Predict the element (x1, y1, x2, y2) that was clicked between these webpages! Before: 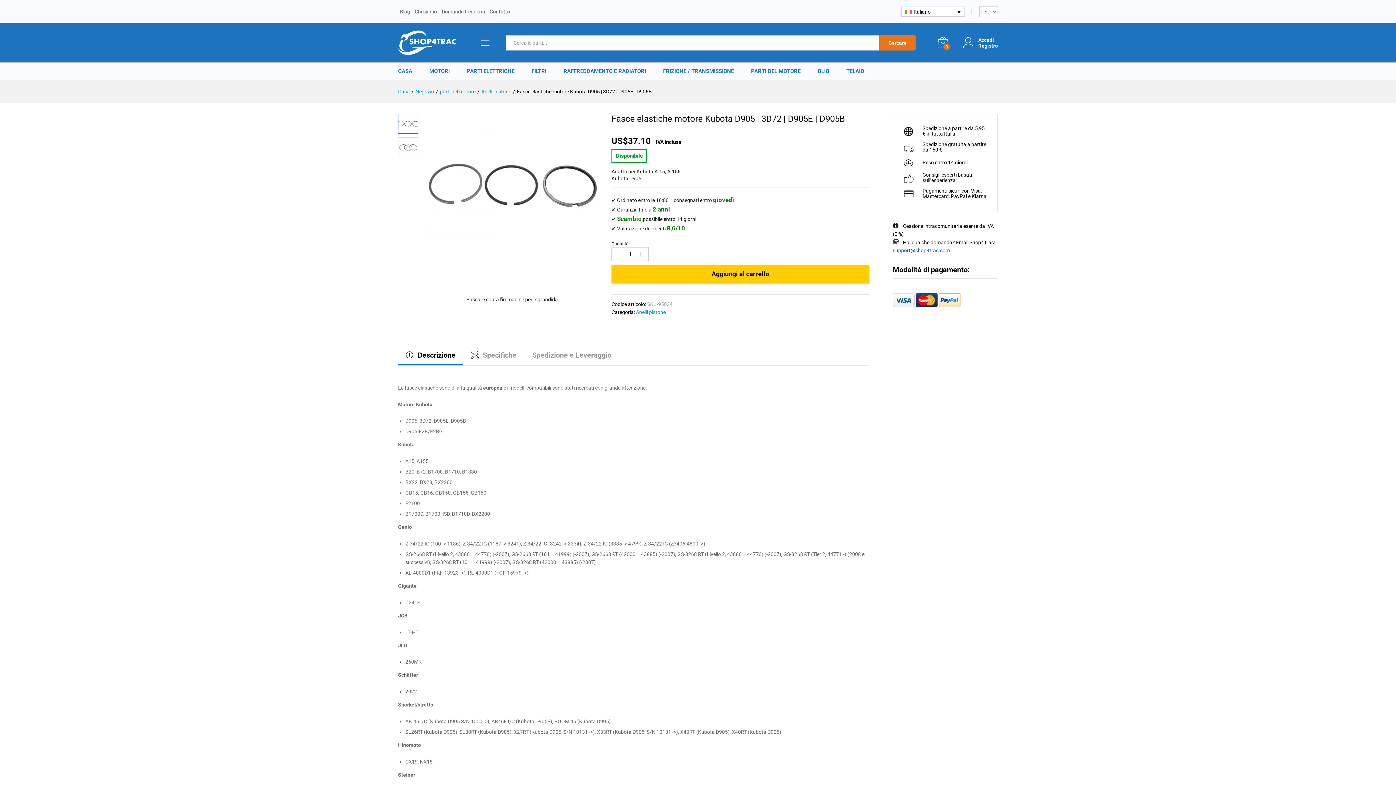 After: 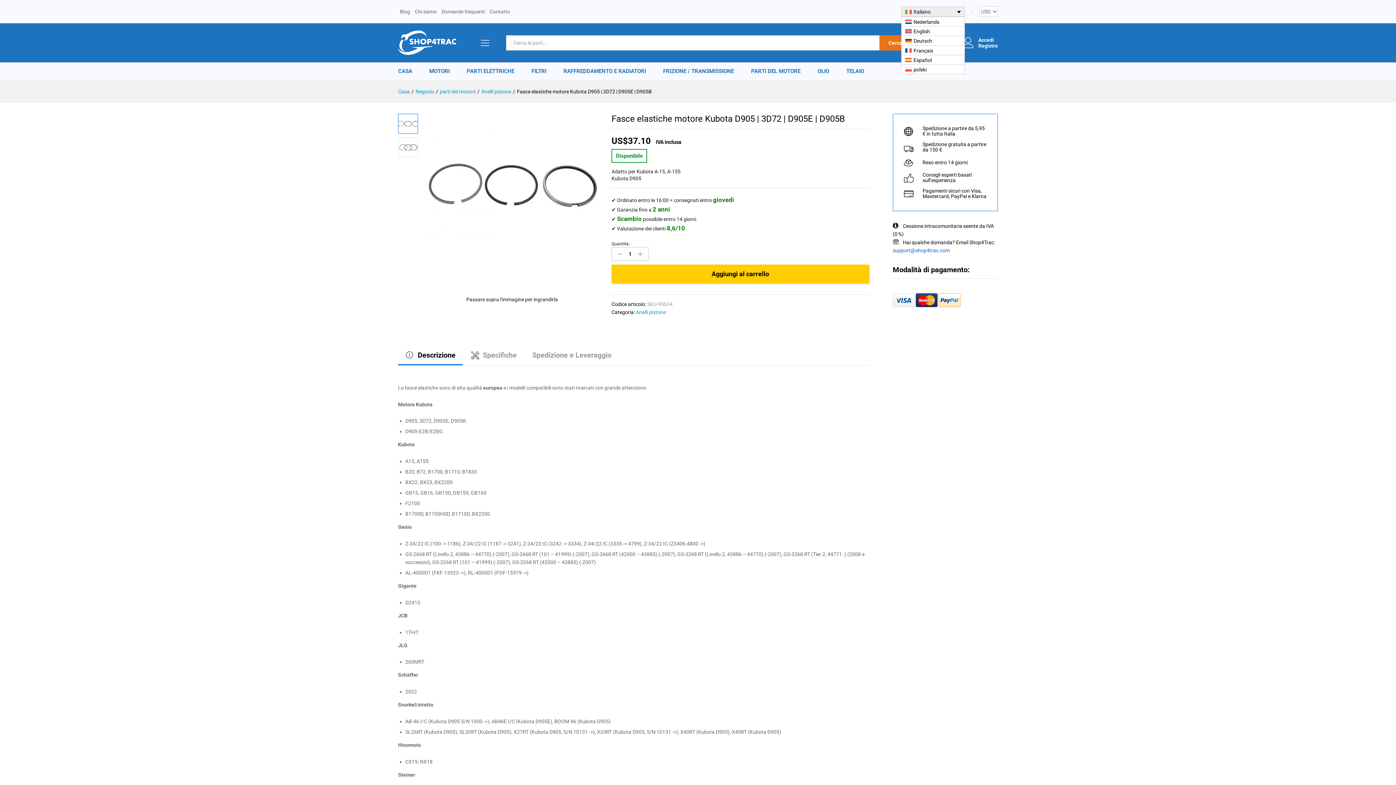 Action: bbox: (901, 6, 965, 16) label: Italiano